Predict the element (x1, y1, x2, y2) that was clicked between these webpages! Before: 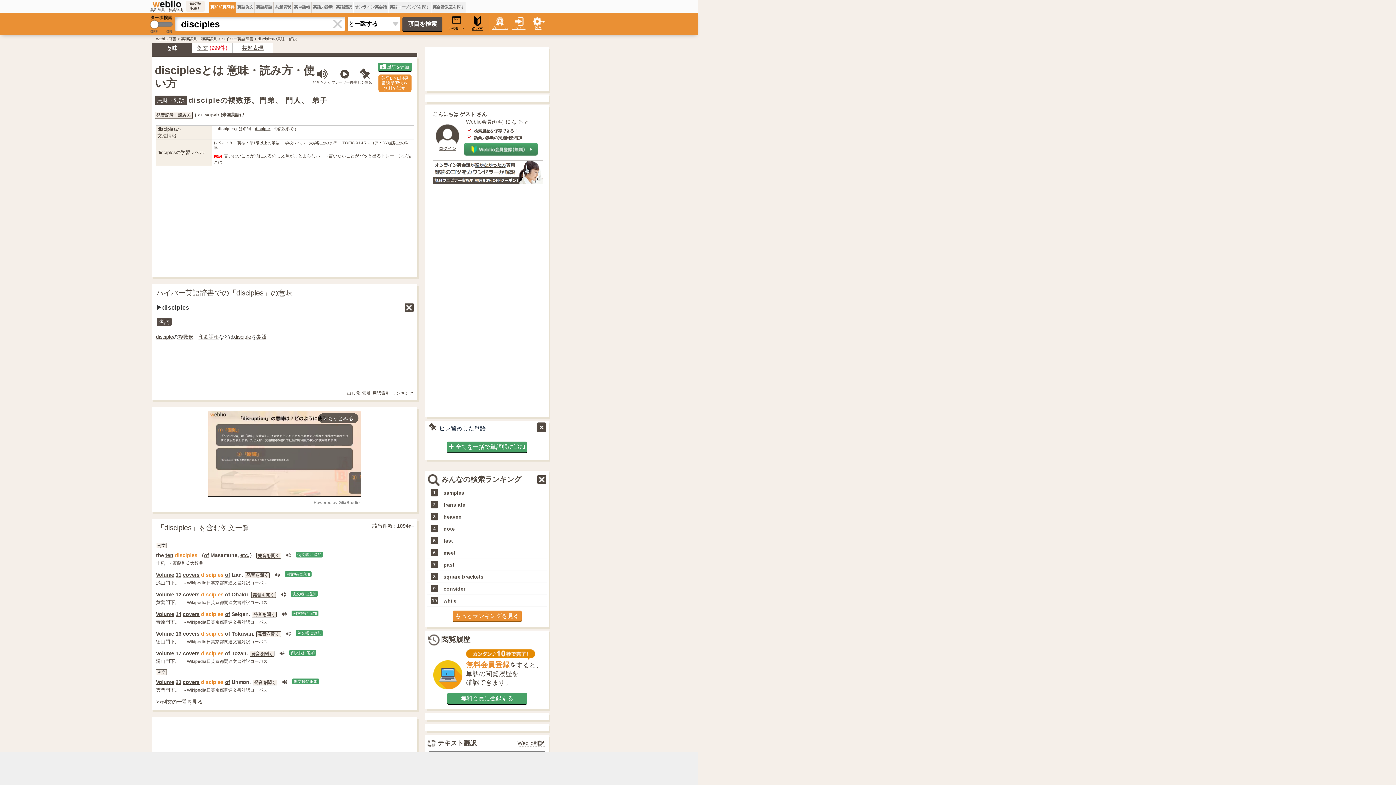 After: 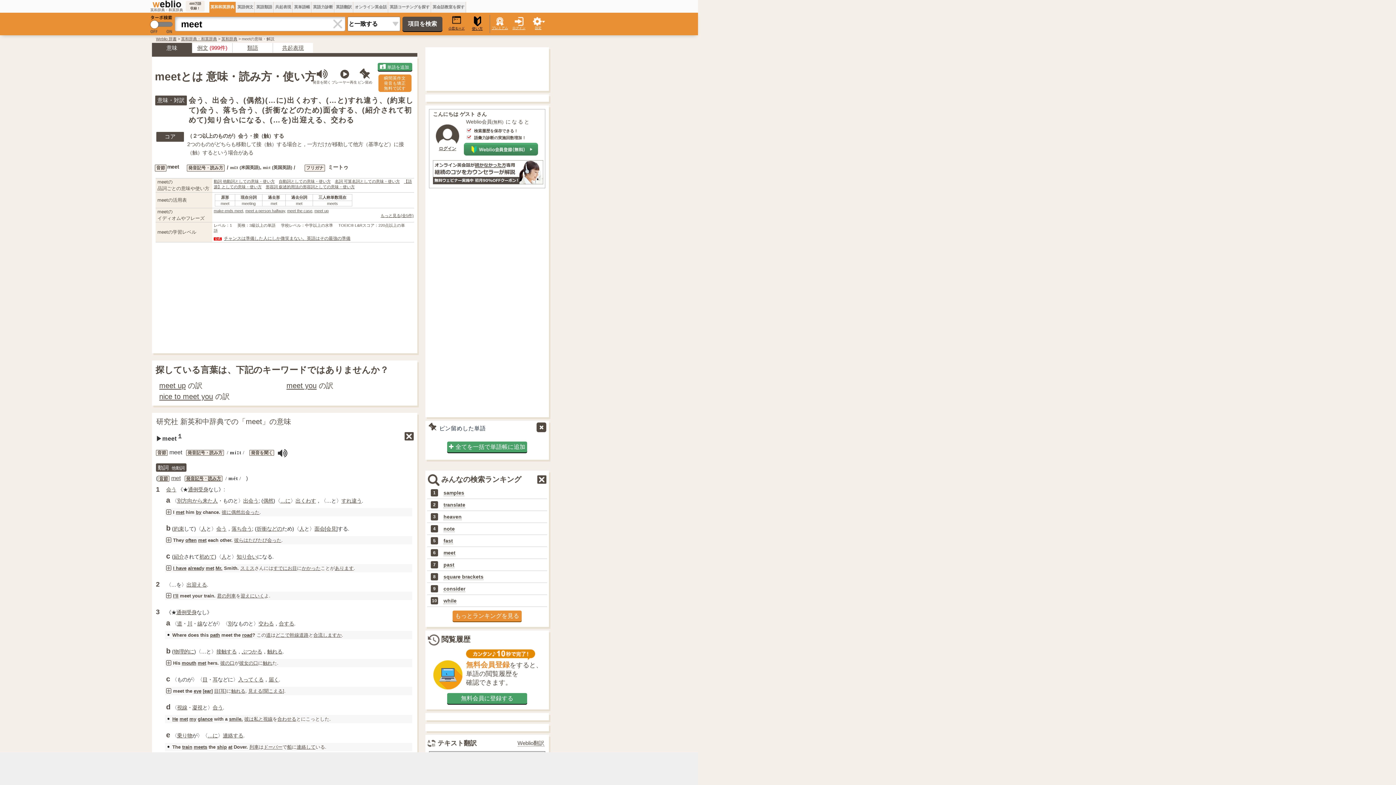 Action: label: meet bbox: (443, 550, 455, 556)